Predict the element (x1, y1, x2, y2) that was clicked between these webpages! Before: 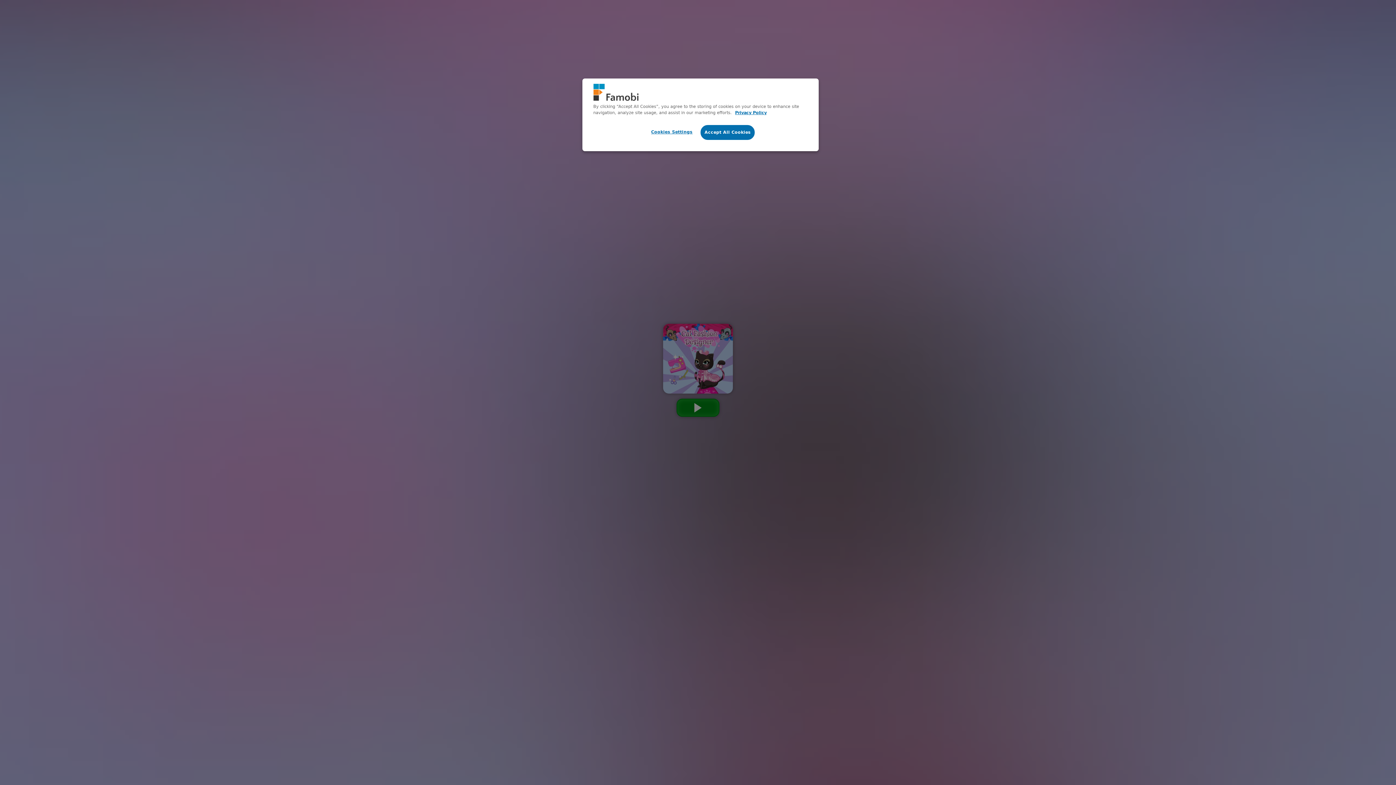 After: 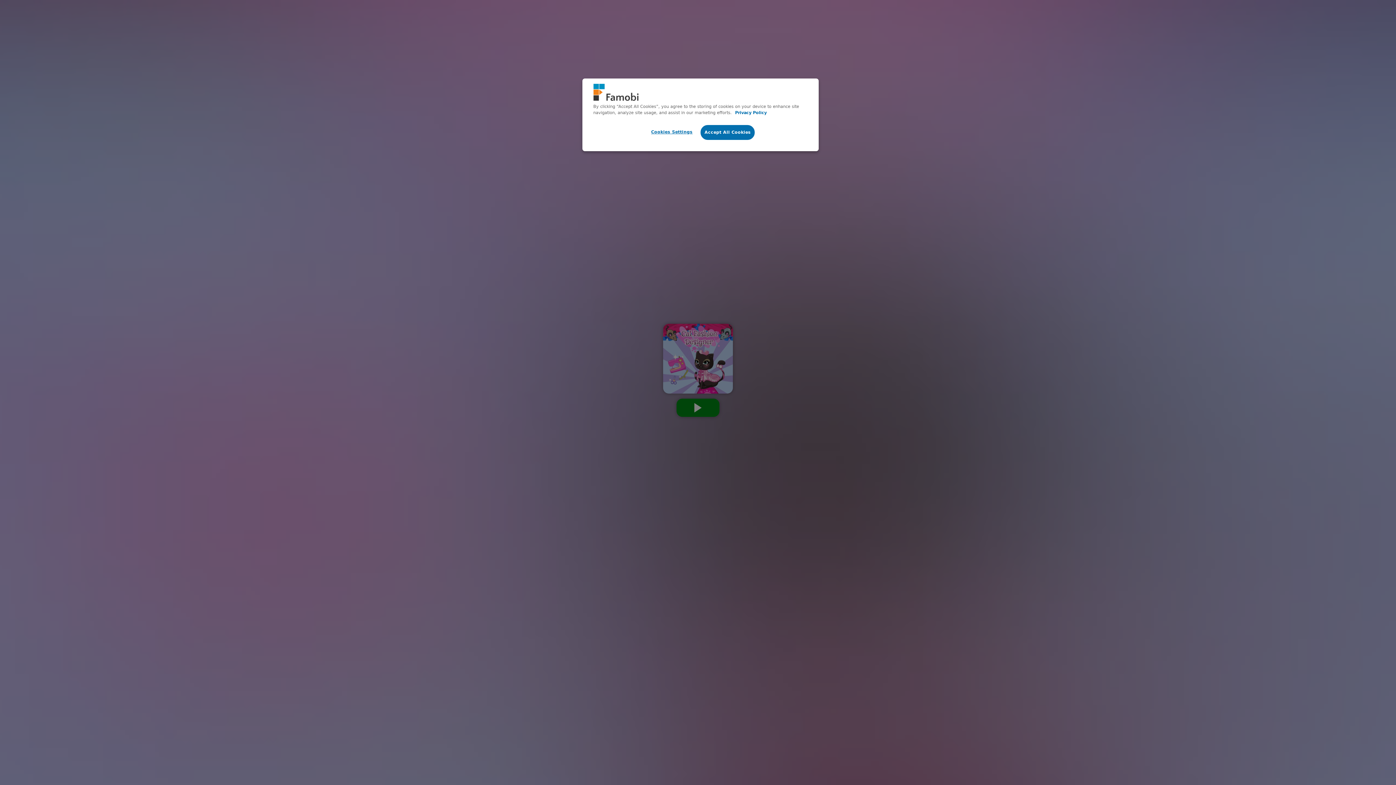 Action: bbox: (735, 110, 766, 115) label: More information about your privacy, opens in a new tab